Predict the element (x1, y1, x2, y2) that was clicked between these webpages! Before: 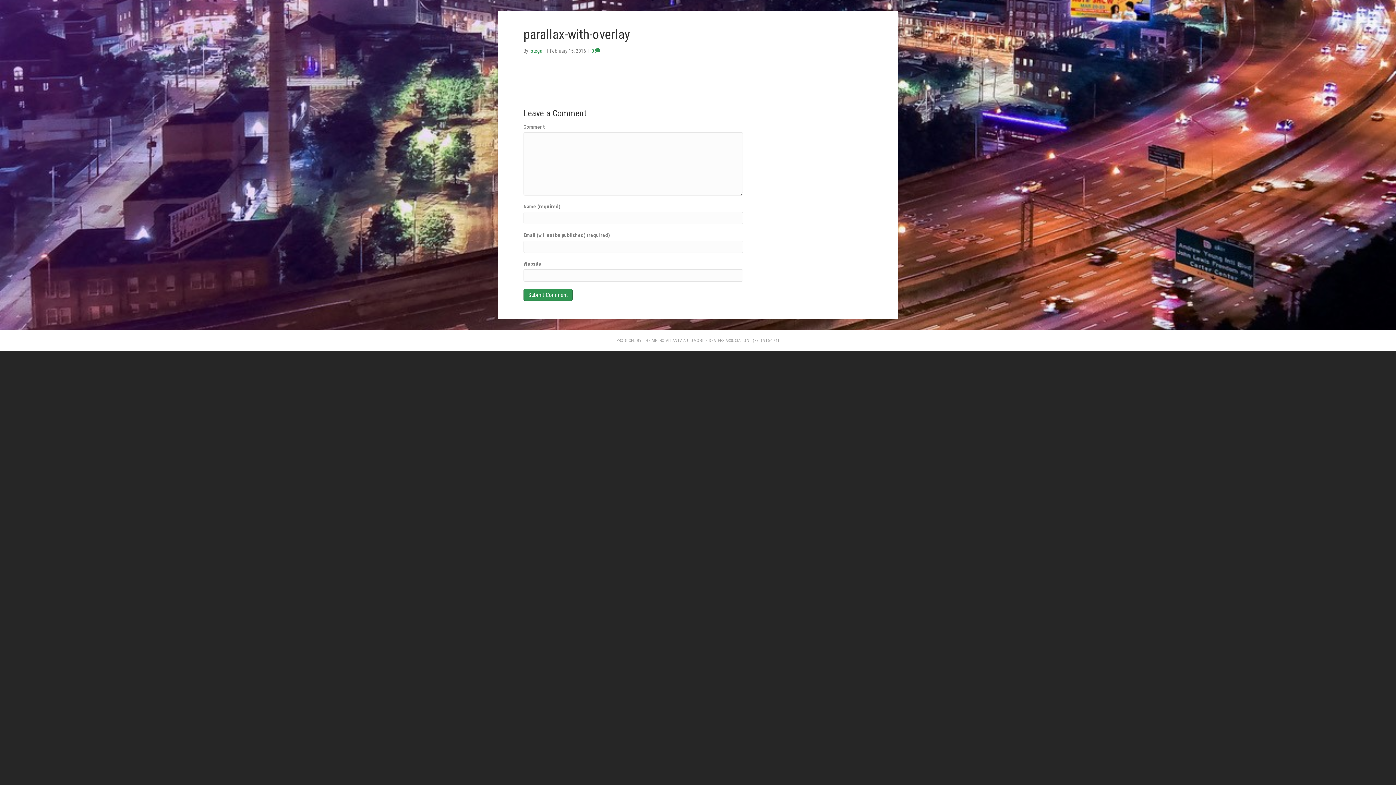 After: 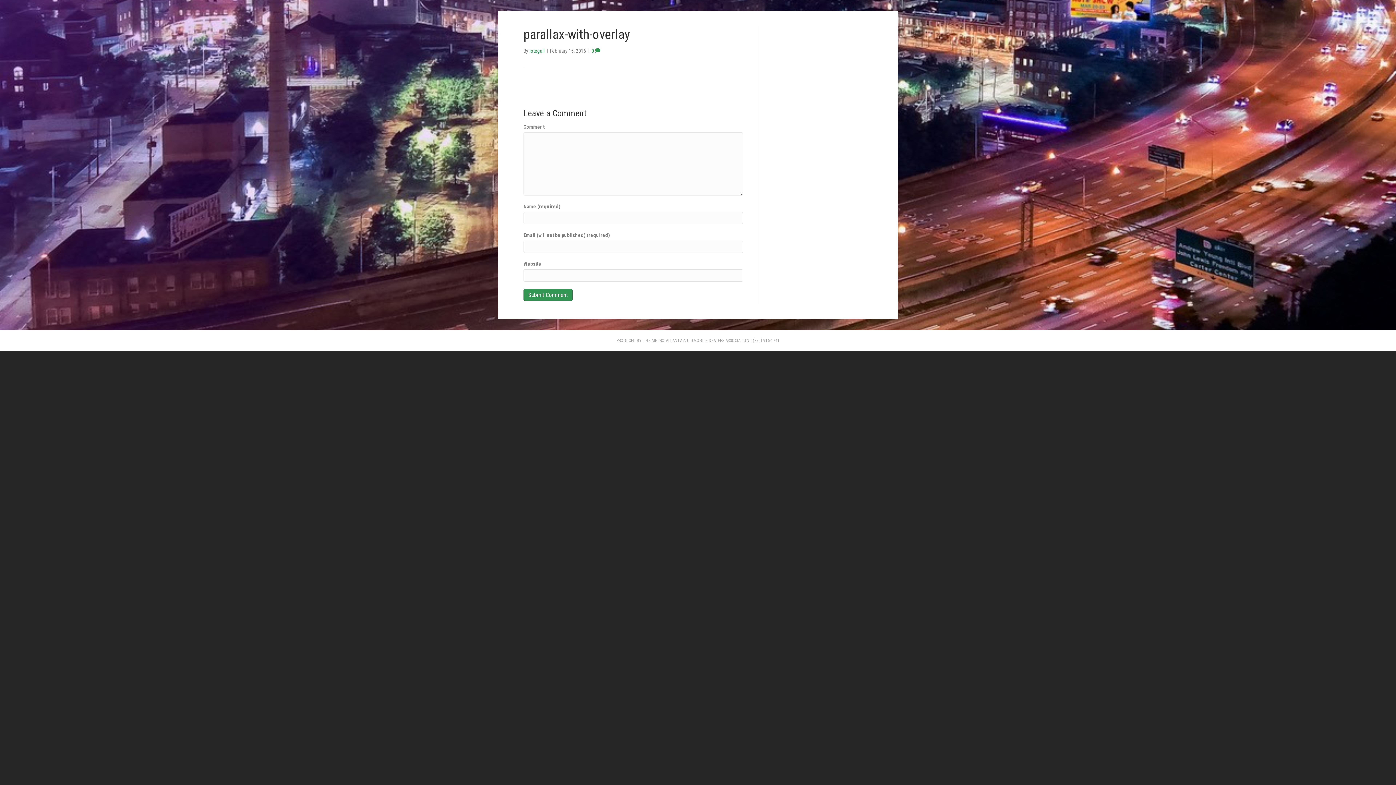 Action: bbox: (591, 48, 600, 53) label: 0 